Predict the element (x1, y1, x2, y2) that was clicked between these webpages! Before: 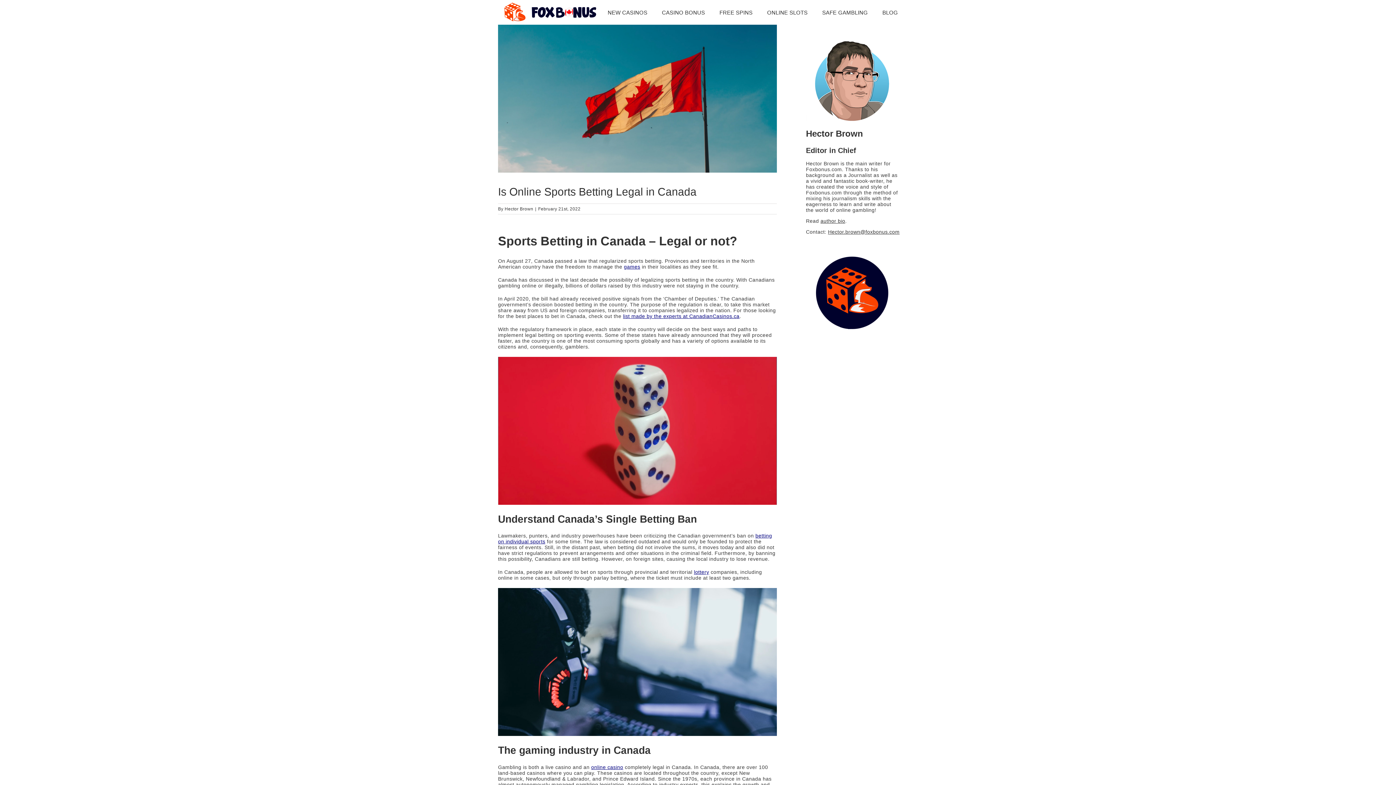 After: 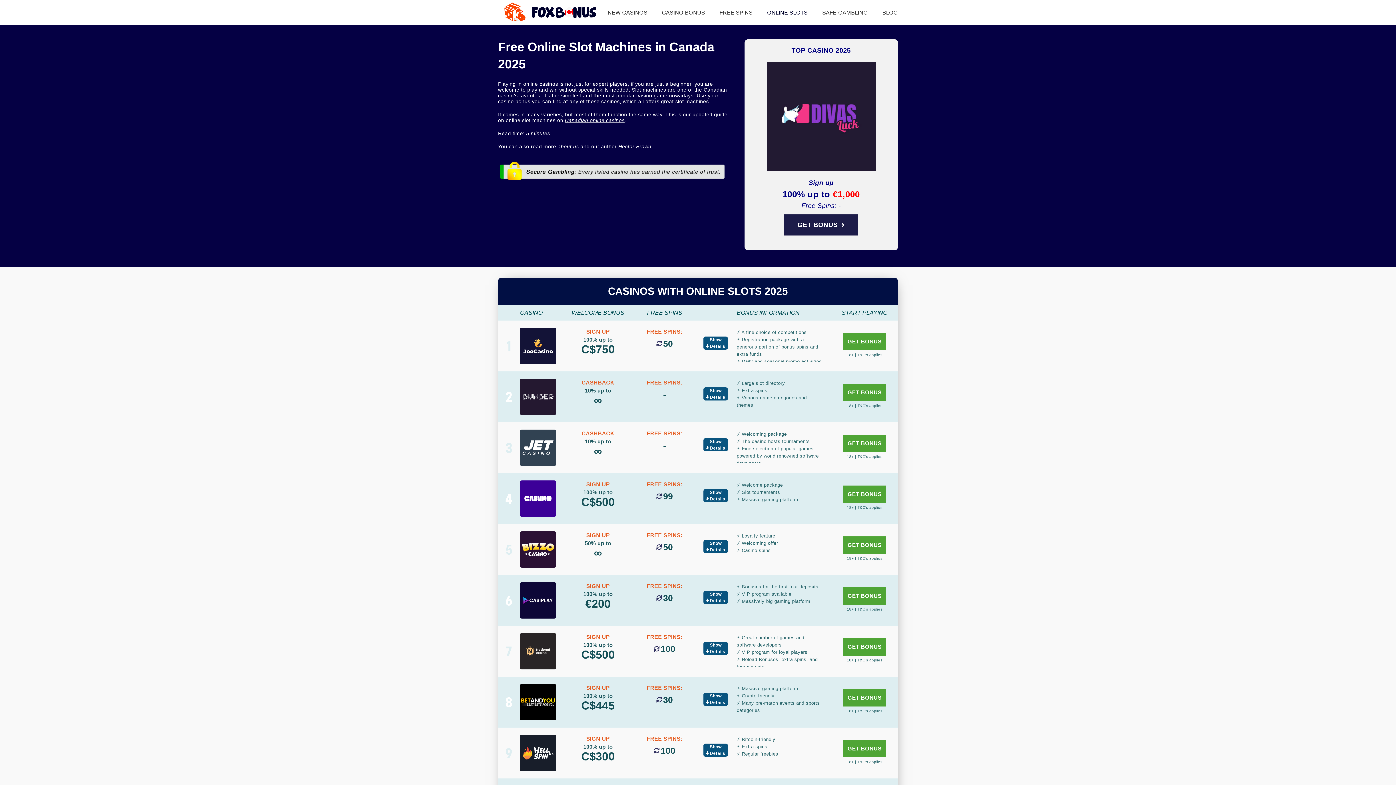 Action: bbox: (767, 0, 807, 24) label: ONLINE SLOTS